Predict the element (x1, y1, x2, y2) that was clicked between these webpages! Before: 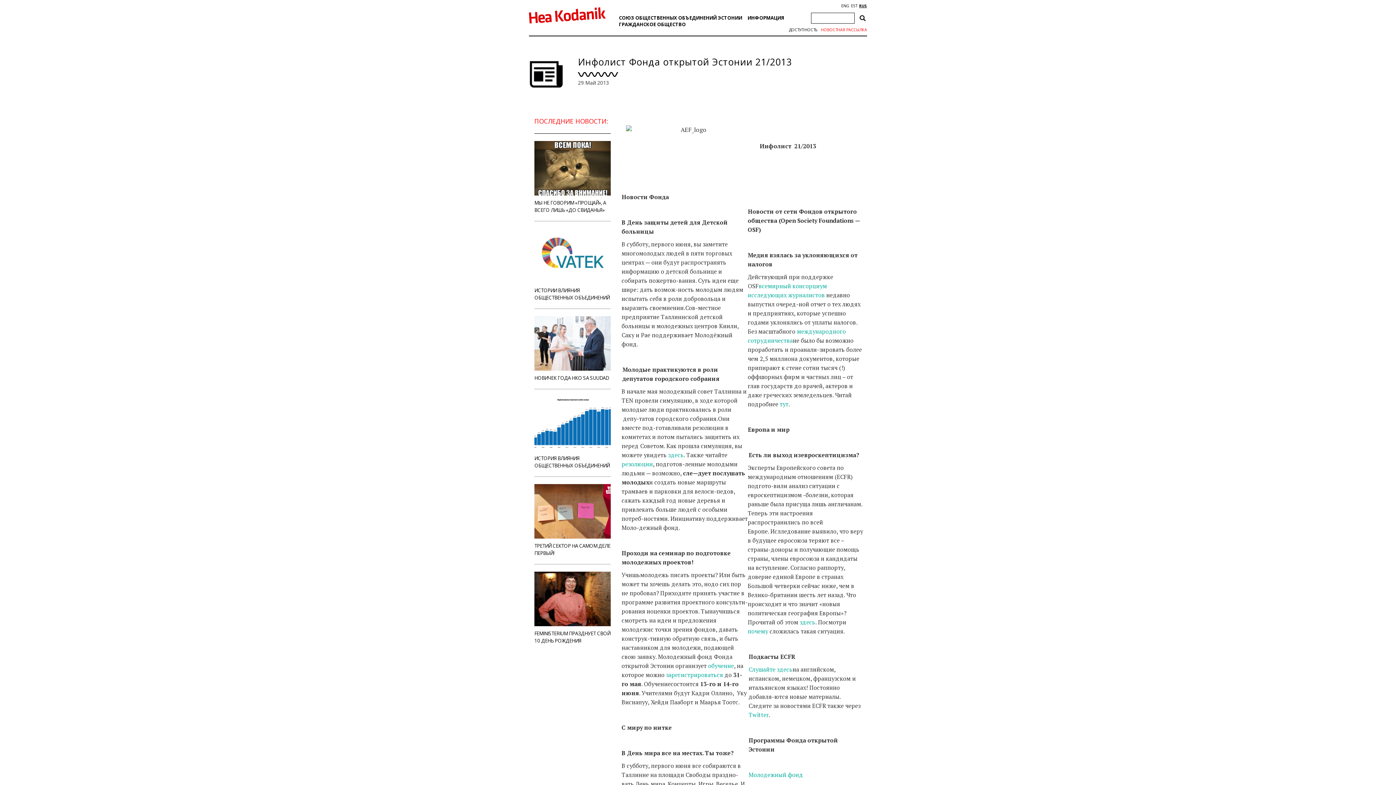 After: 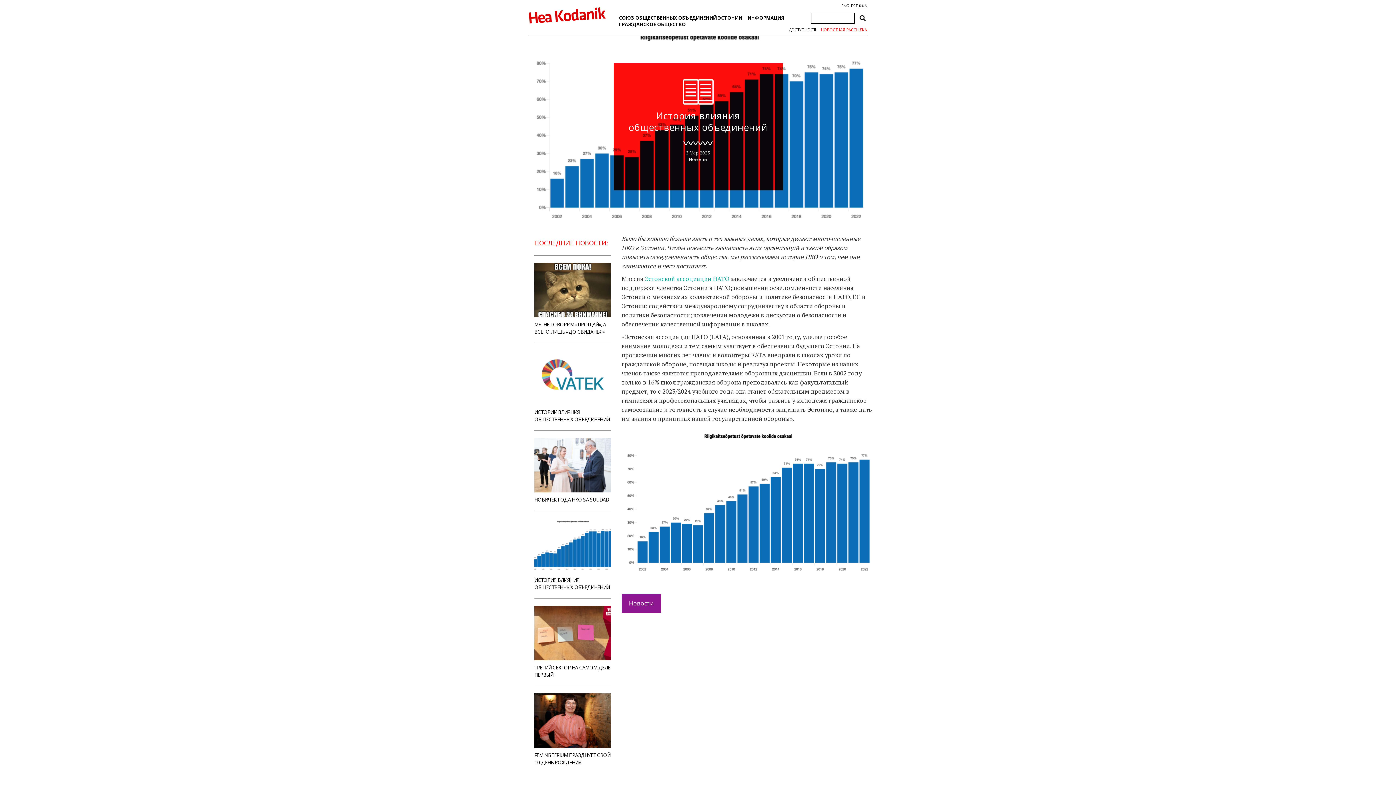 Action: bbox: (534, 396, 610, 469) label: ИСТОРИЯ ВЛИЯНИЯ ОБЩЕСТВЕННЫХ ОБЪЕДИНЕНИЙ